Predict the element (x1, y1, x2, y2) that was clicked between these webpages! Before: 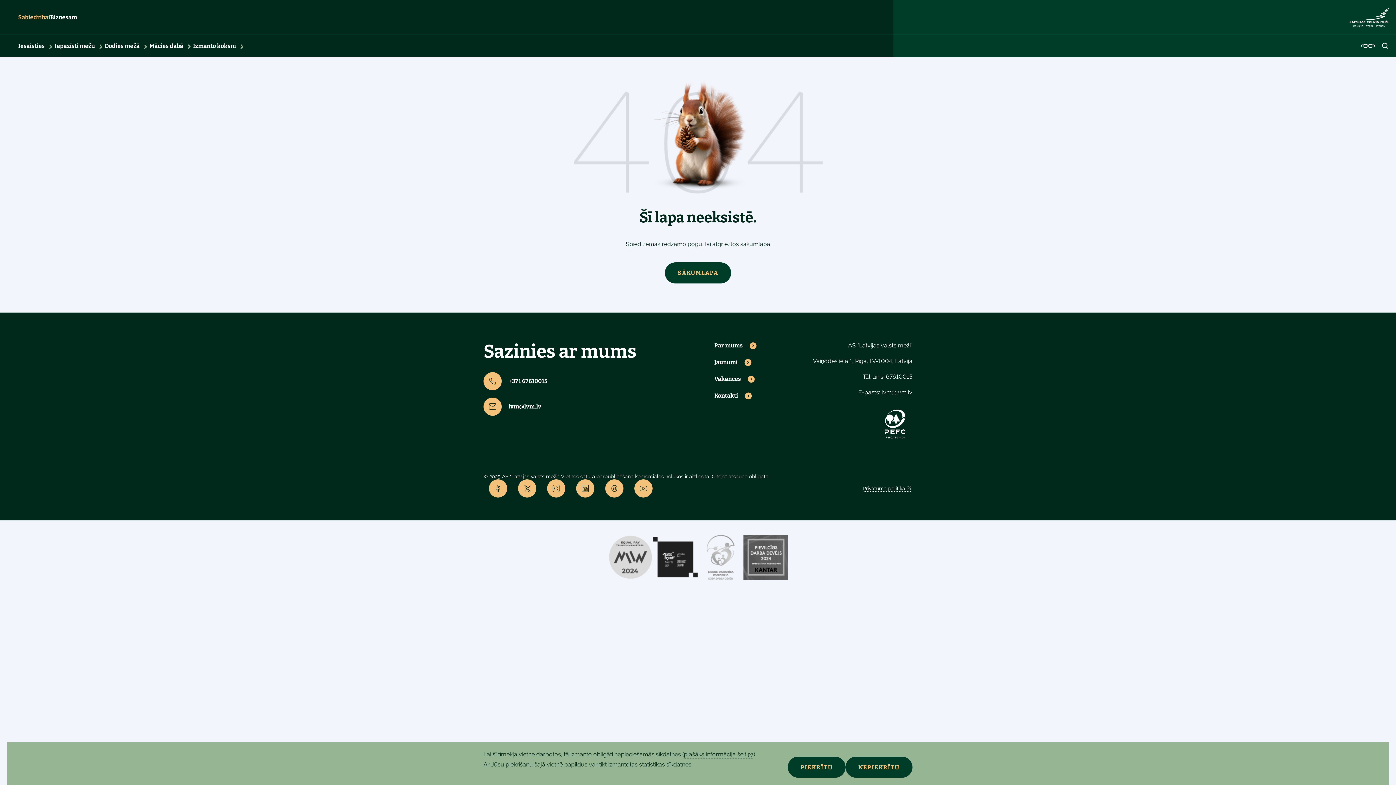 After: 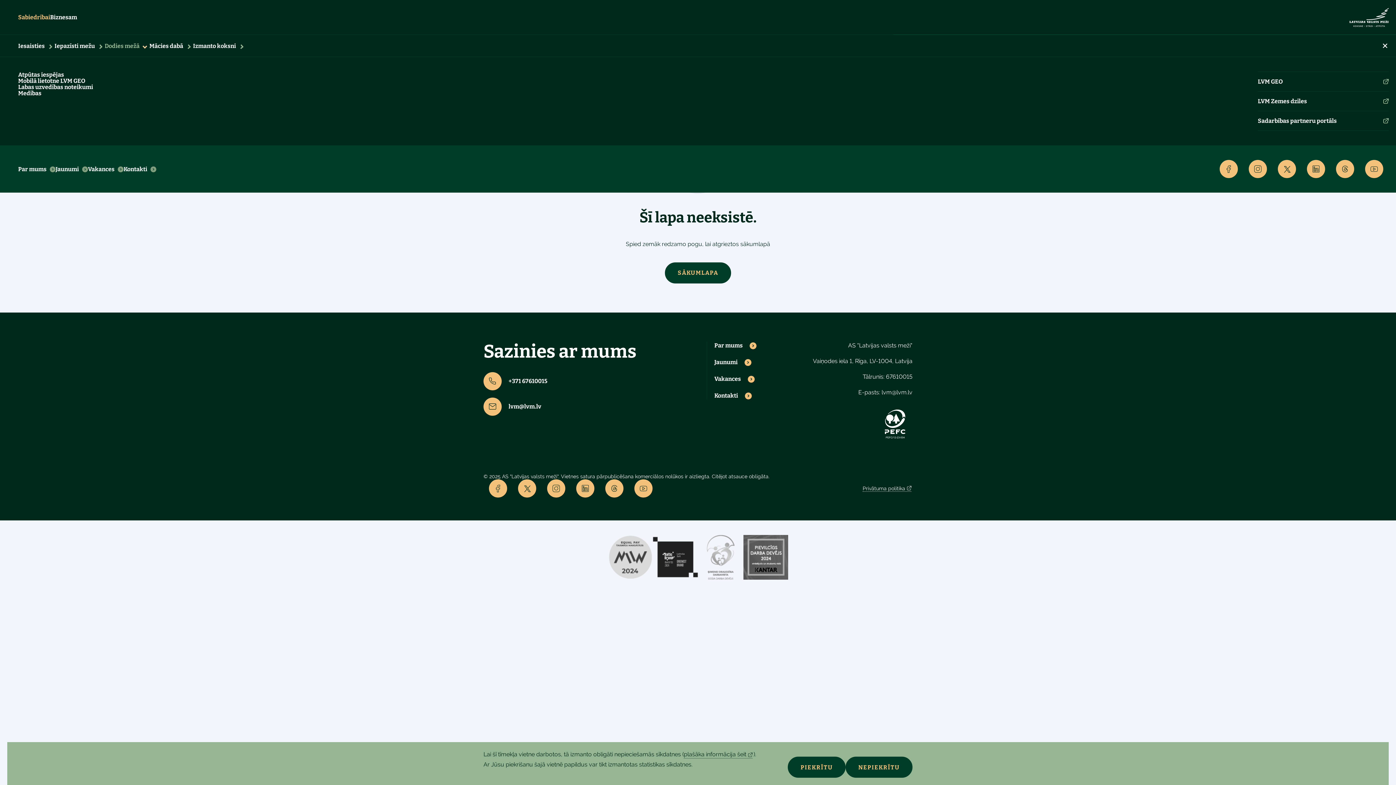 Action: label: Dodies mežā bbox: (104, 42, 149, 49)